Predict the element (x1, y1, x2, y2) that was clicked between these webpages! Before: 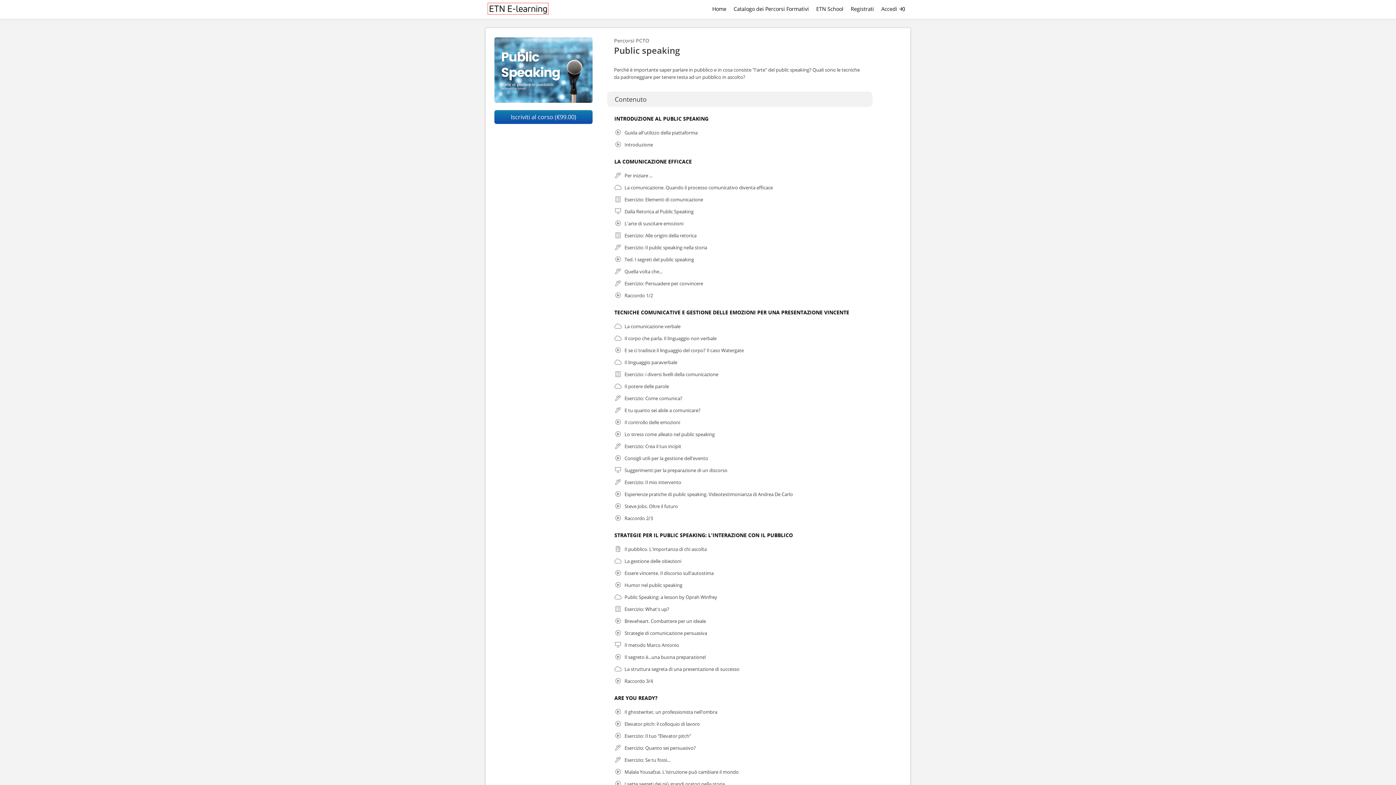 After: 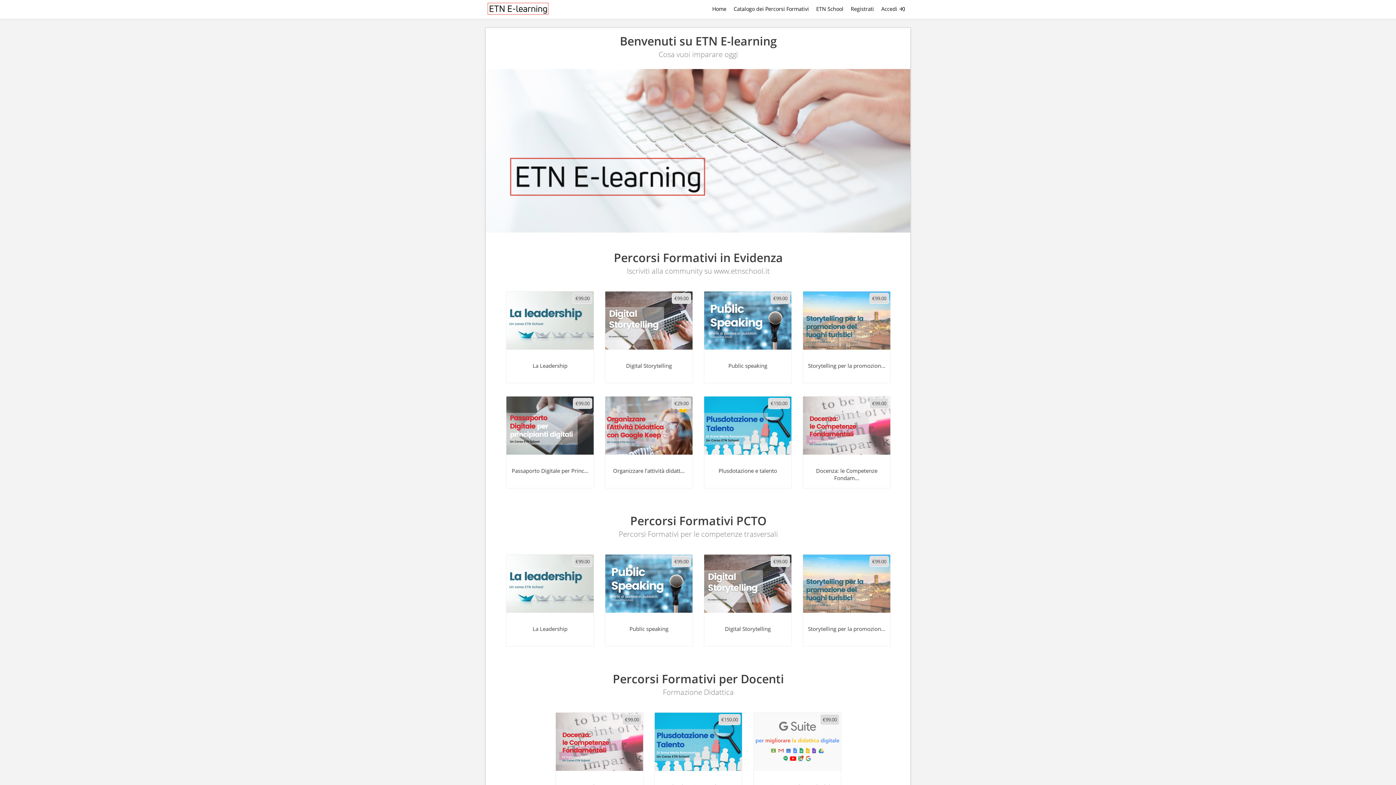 Action: bbox: (708, 0, 730, 18) label: Home